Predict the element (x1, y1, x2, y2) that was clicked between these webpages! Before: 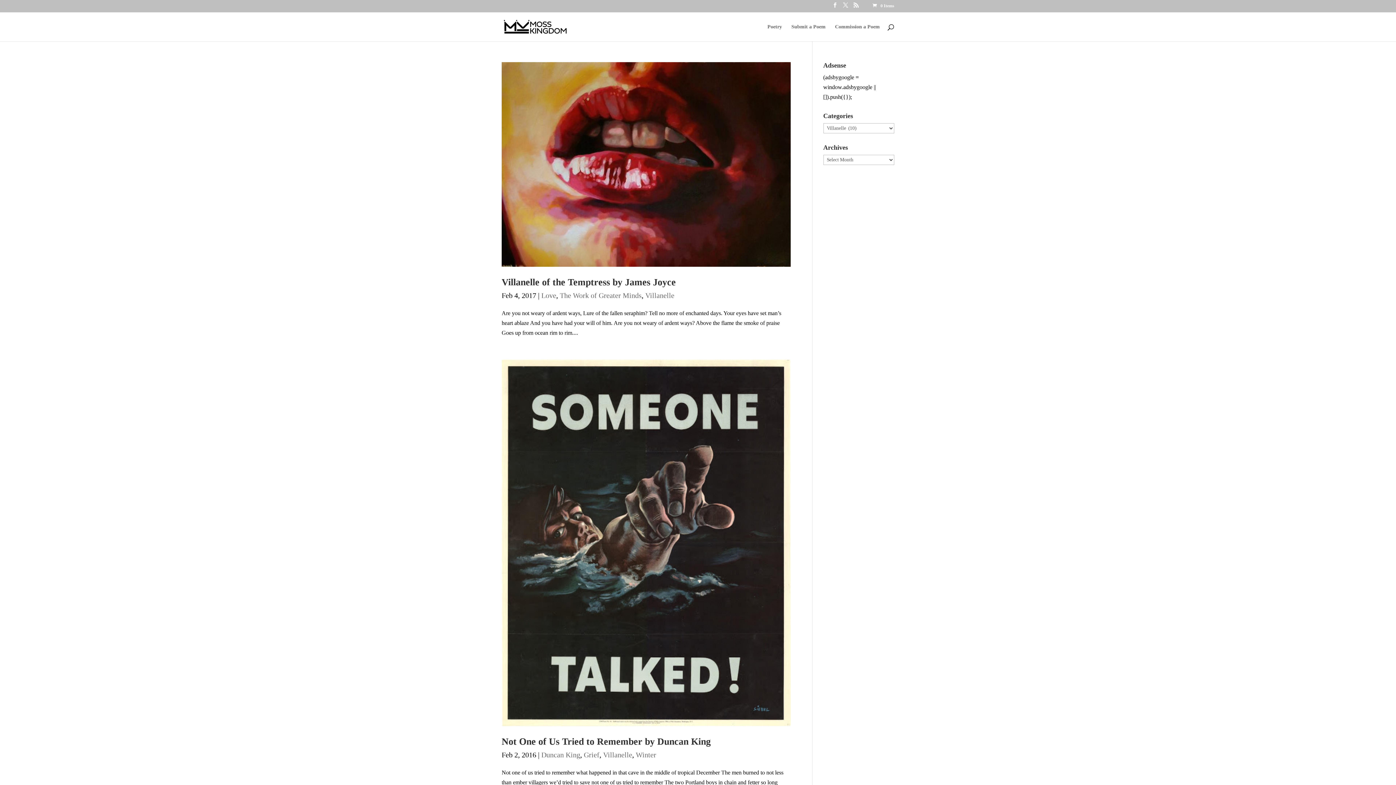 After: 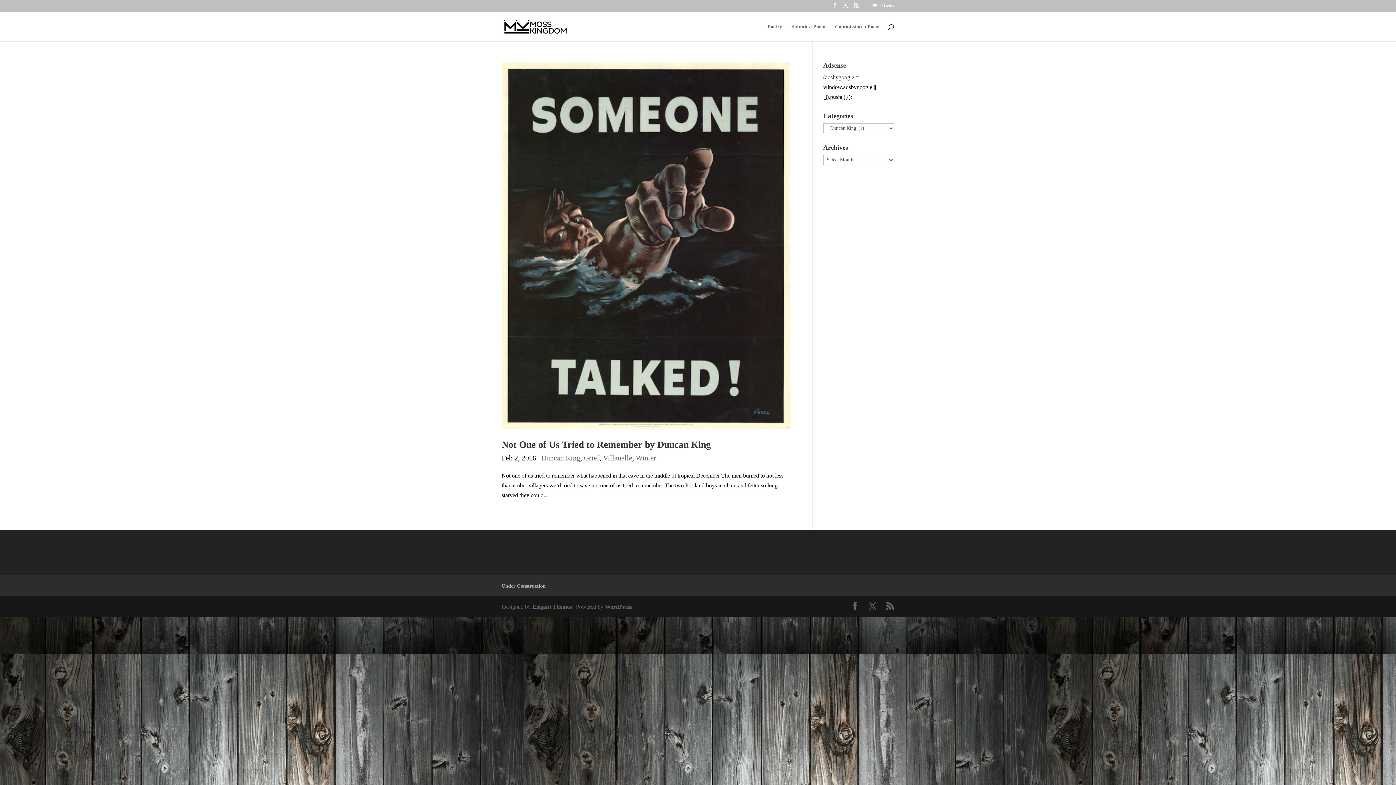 Action: label: Duncan King bbox: (541, 751, 580, 759)